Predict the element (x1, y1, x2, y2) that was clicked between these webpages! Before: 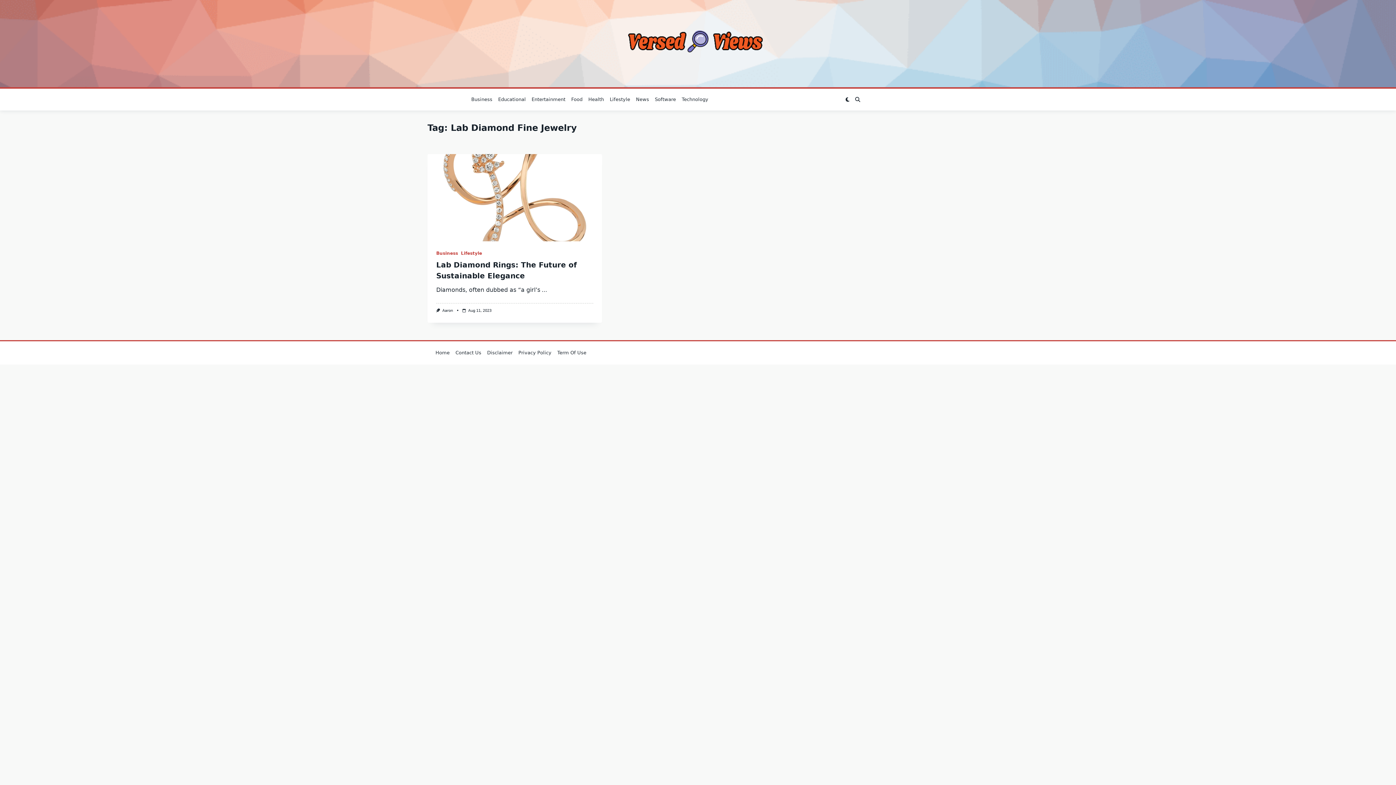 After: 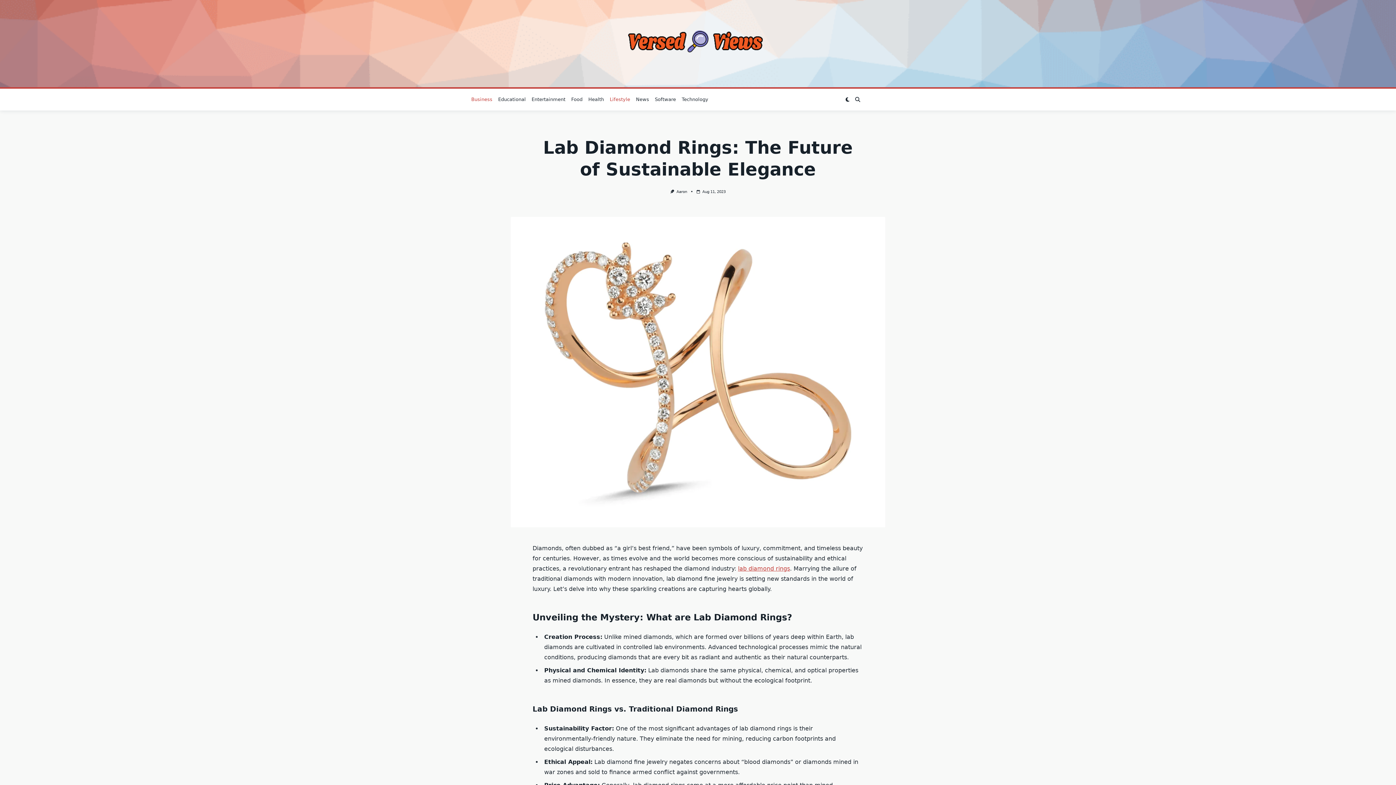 Action: bbox: (541, 286, 547, 293) label: ...